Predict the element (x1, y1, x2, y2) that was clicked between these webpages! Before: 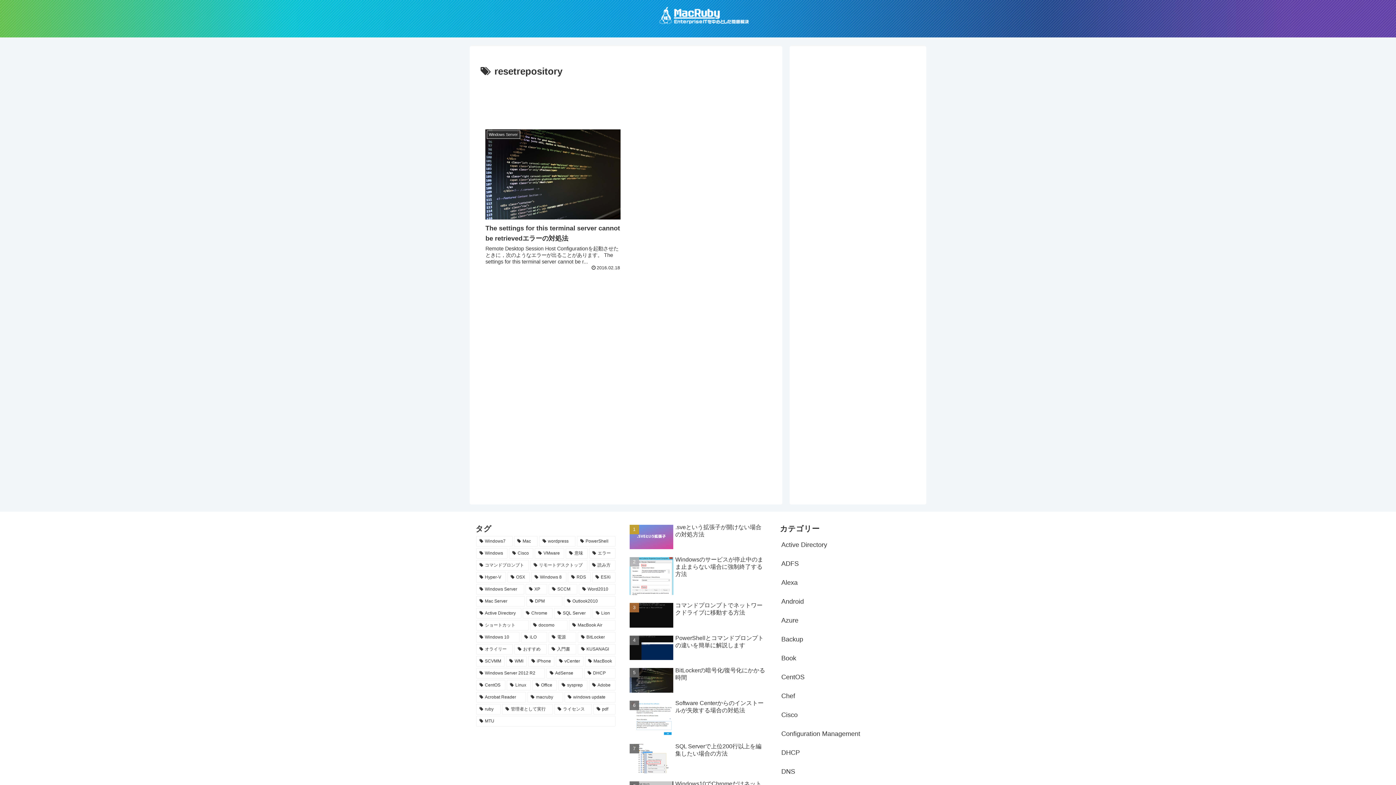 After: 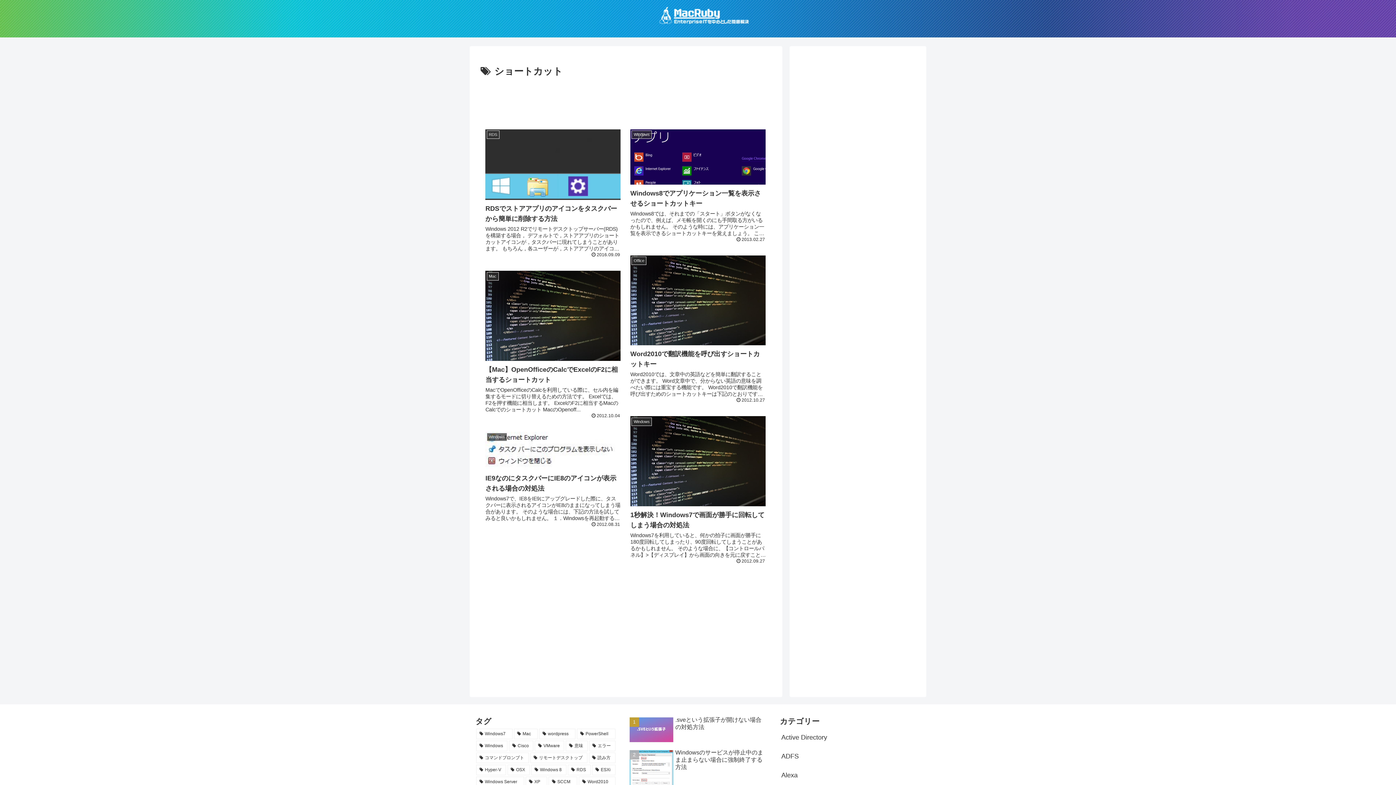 Action: label: ショートカット (6個の項目) bbox: (476, 620, 528, 630)